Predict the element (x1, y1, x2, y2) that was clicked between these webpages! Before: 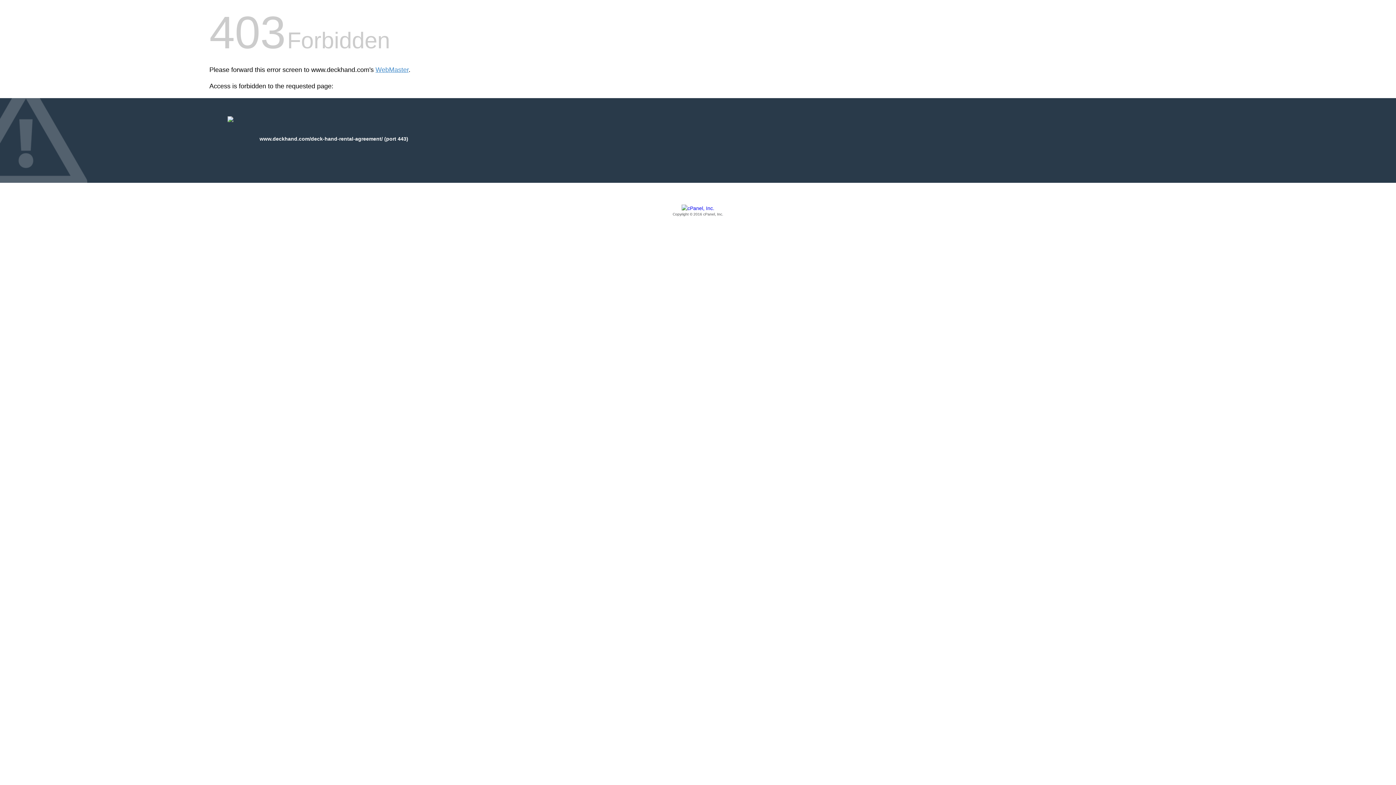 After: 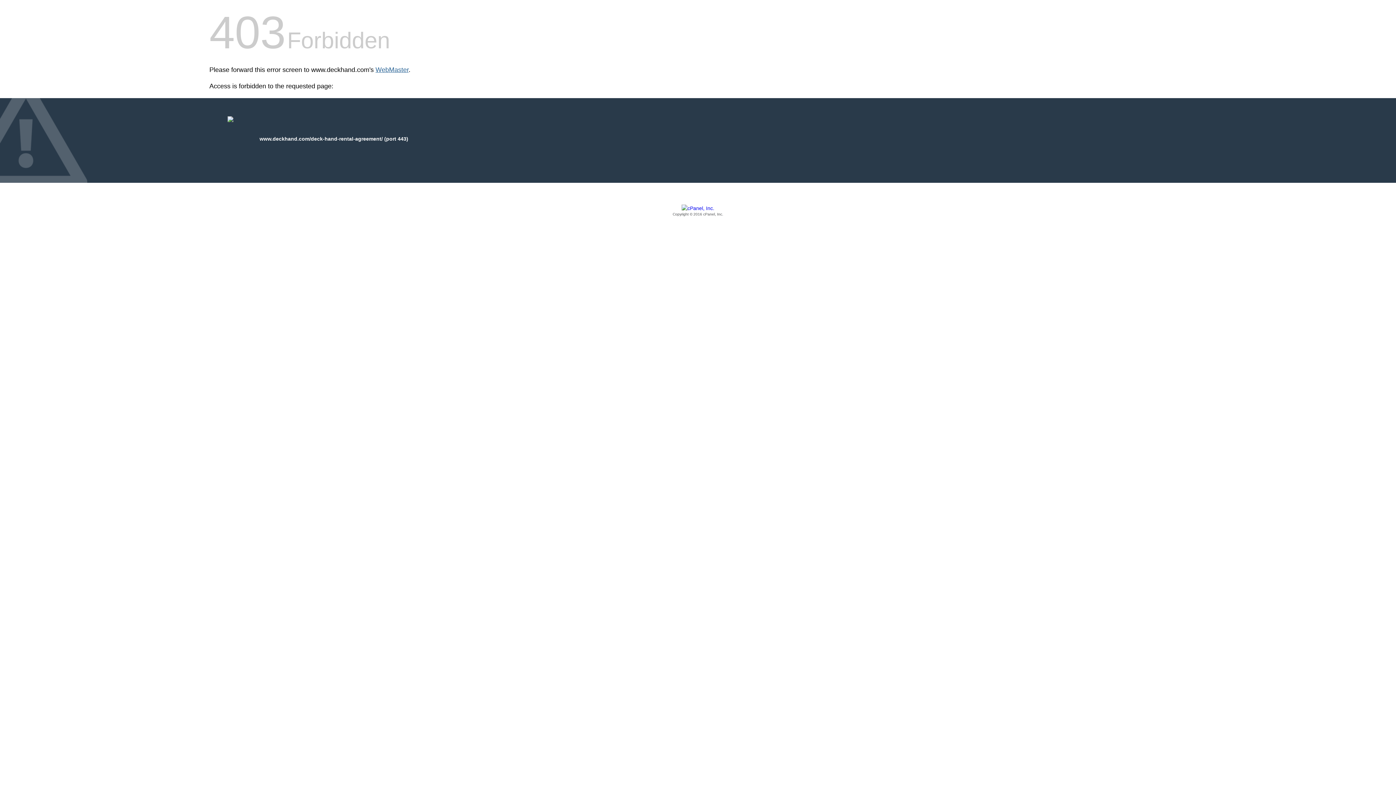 Action: bbox: (375, 66, 408, 73) label: WebMaster